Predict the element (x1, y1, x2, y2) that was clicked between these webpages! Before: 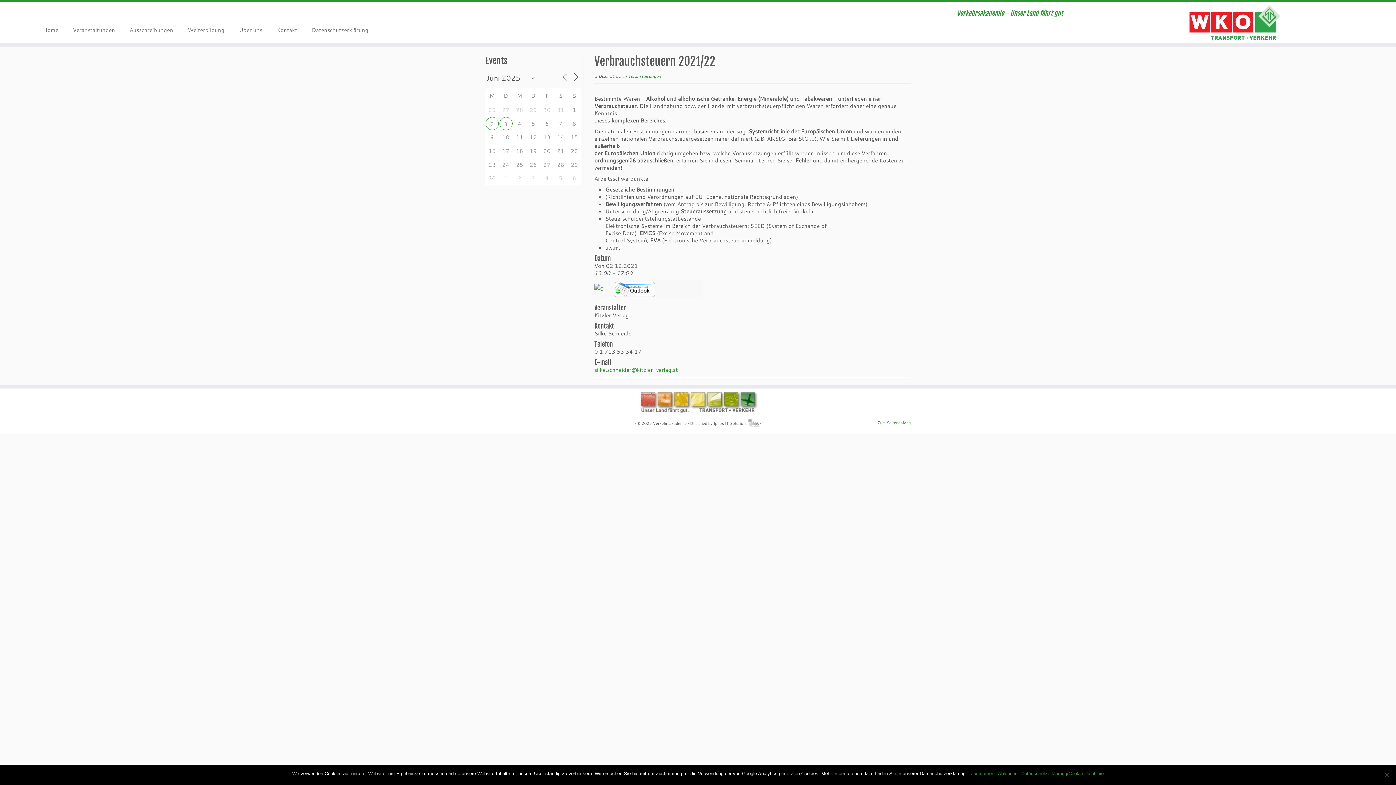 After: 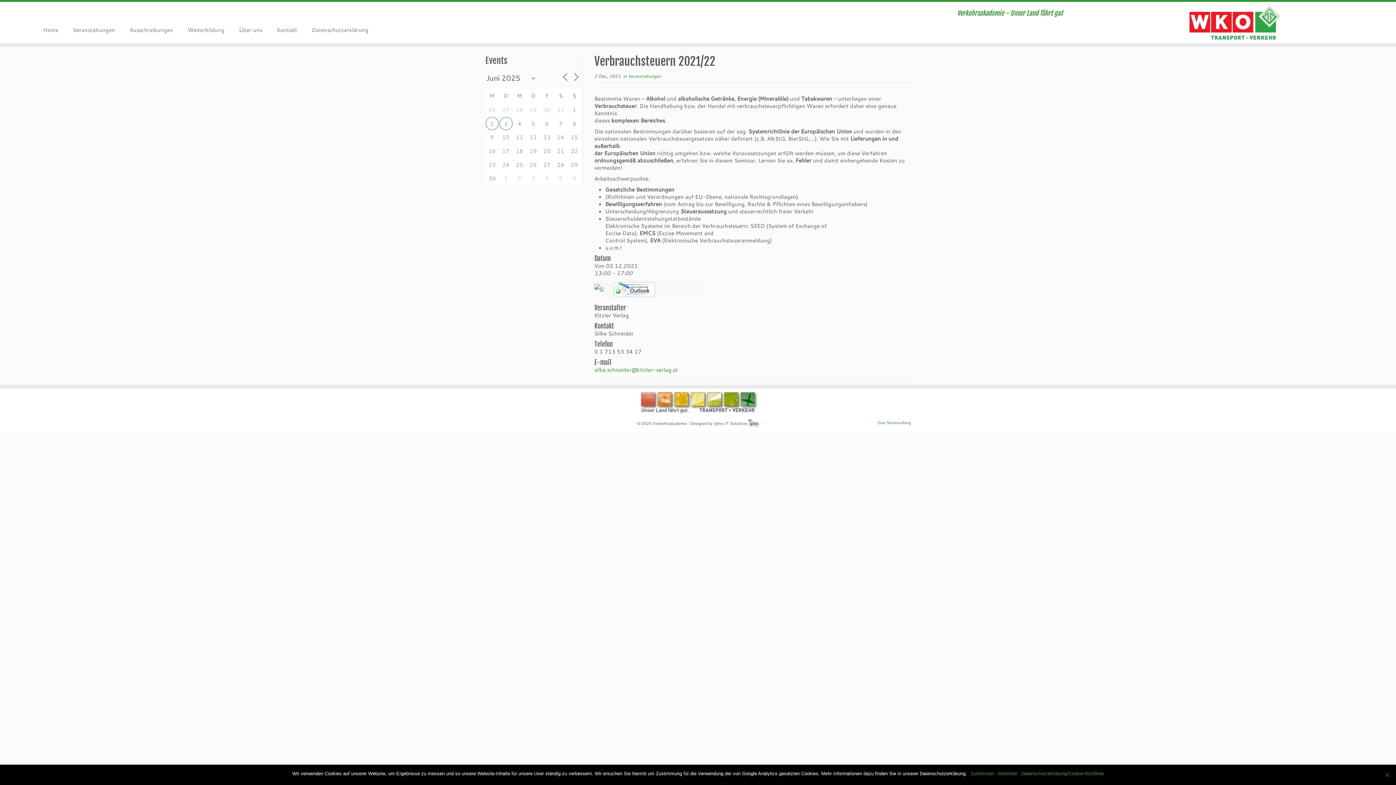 Action: bbox: (594, 284, 603, 291)